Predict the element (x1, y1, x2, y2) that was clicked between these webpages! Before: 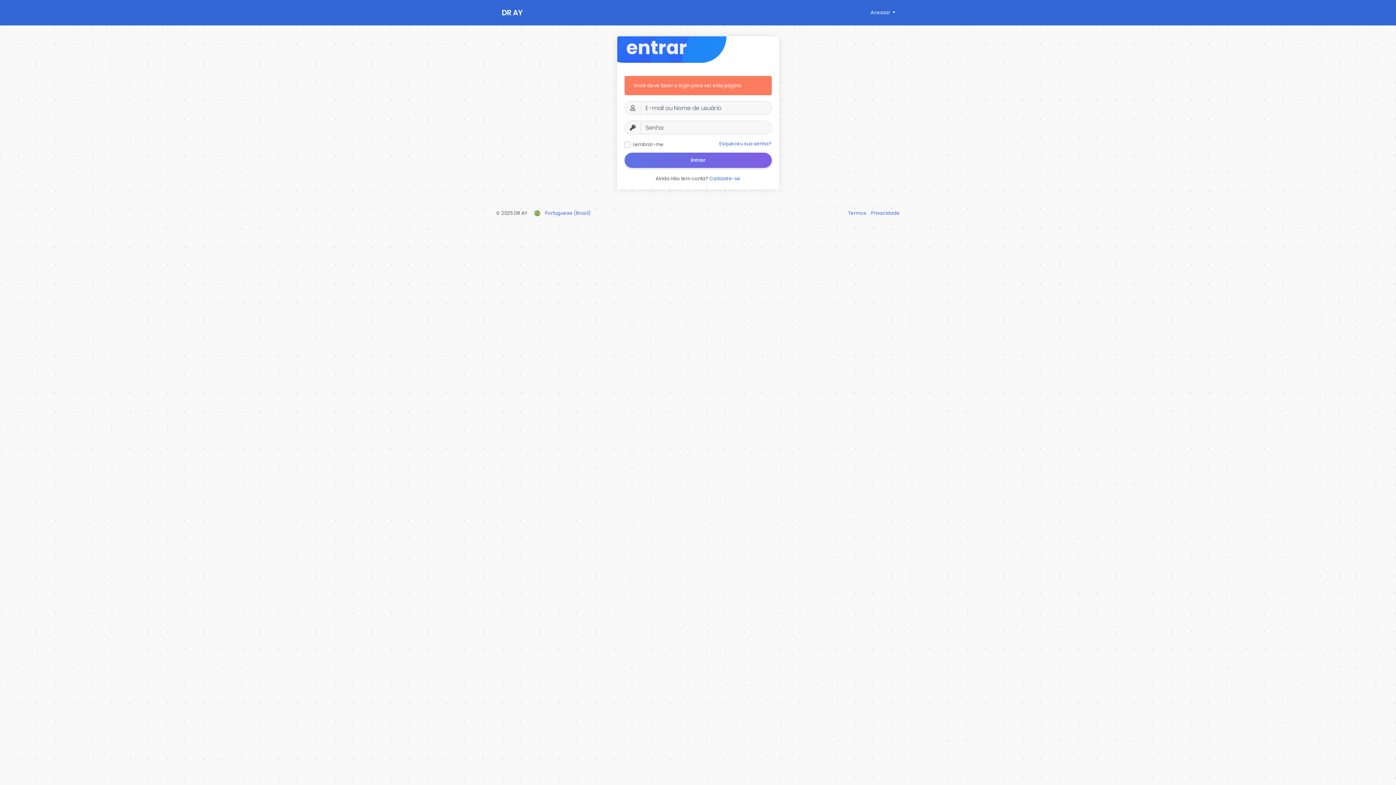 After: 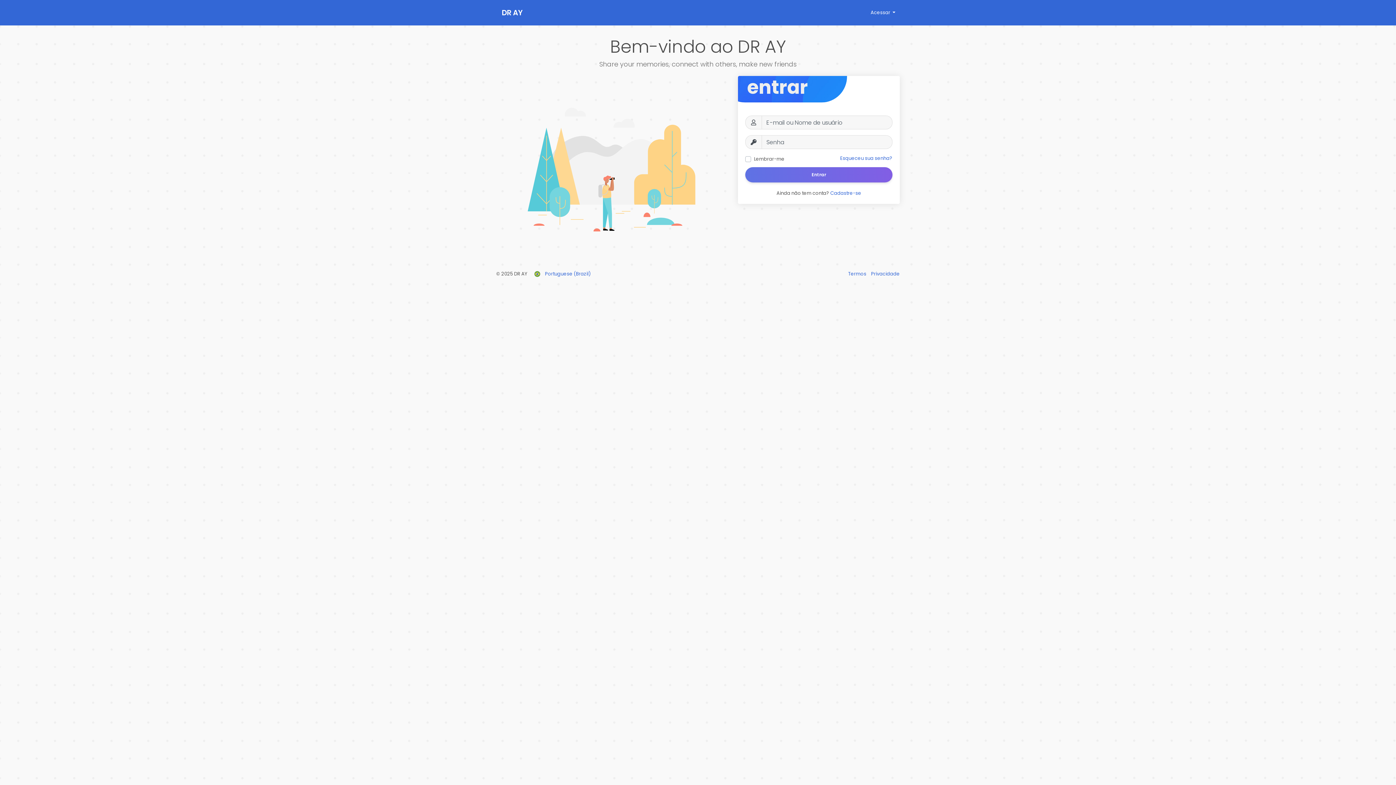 Action: bbox: (501, 0, 581, 25) label: DR AY